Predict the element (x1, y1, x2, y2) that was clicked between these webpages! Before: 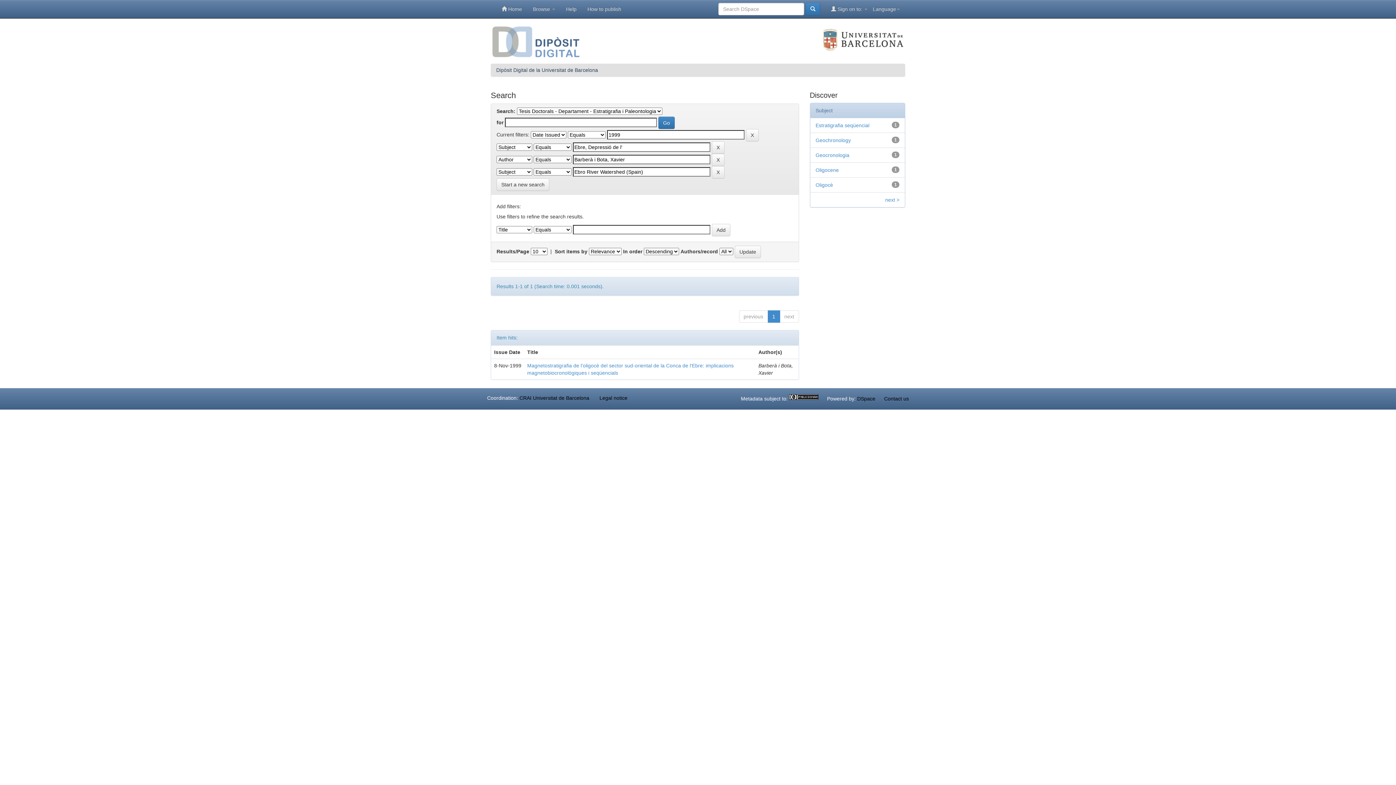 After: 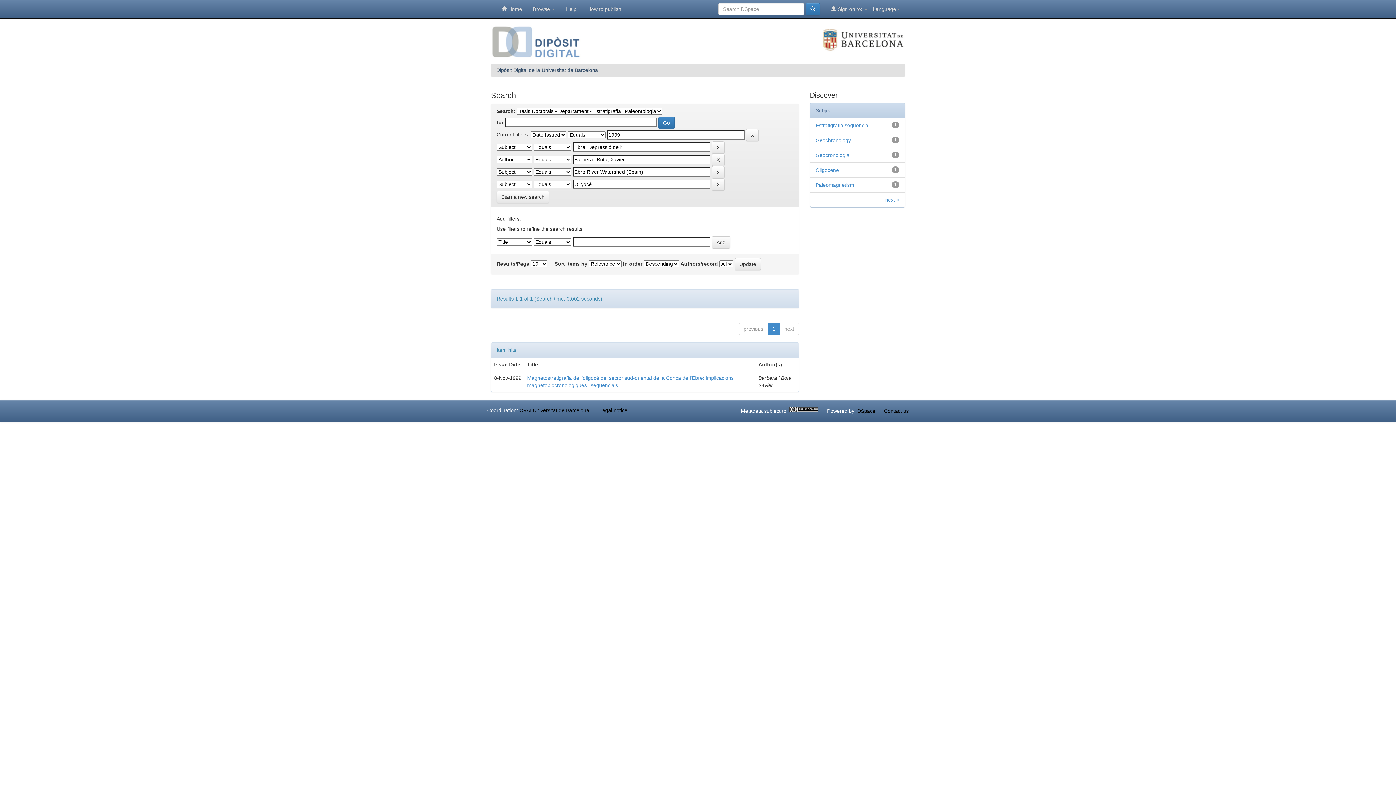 Action: label: Oligocè bbox: (815, 182, 833, 188)